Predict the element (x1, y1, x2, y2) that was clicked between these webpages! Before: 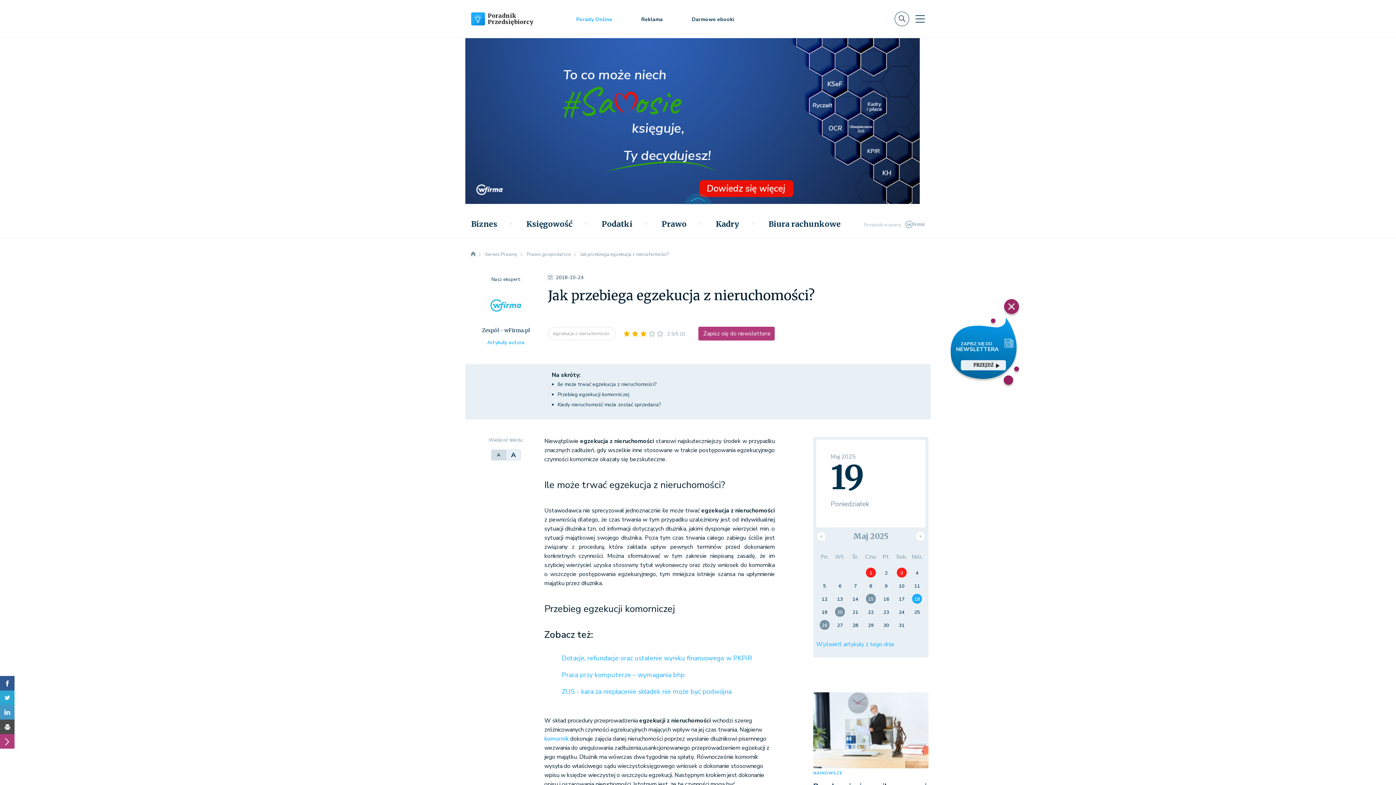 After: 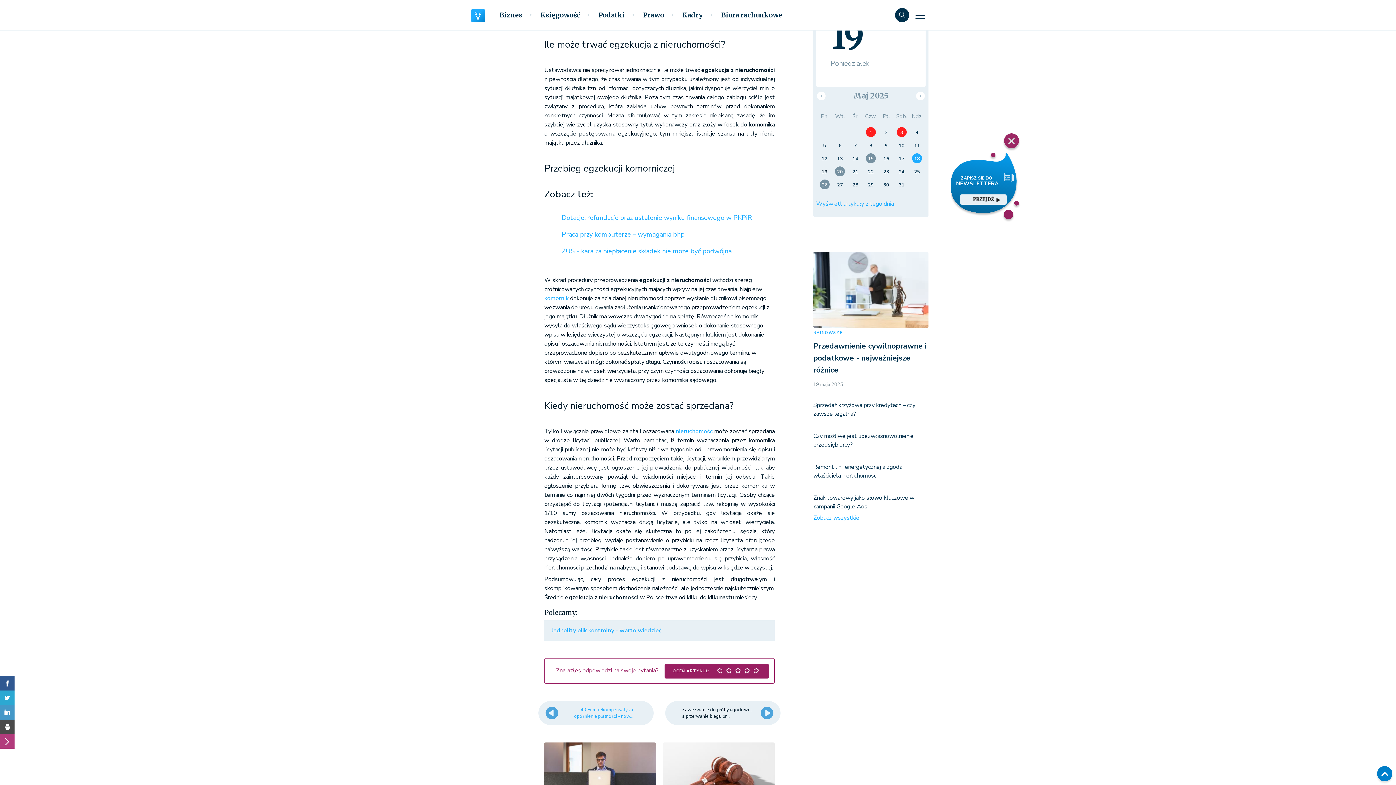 Action: label: Ile może trwać egzekucja z nieruchomości? bbox: (557, 381, 656, 388)